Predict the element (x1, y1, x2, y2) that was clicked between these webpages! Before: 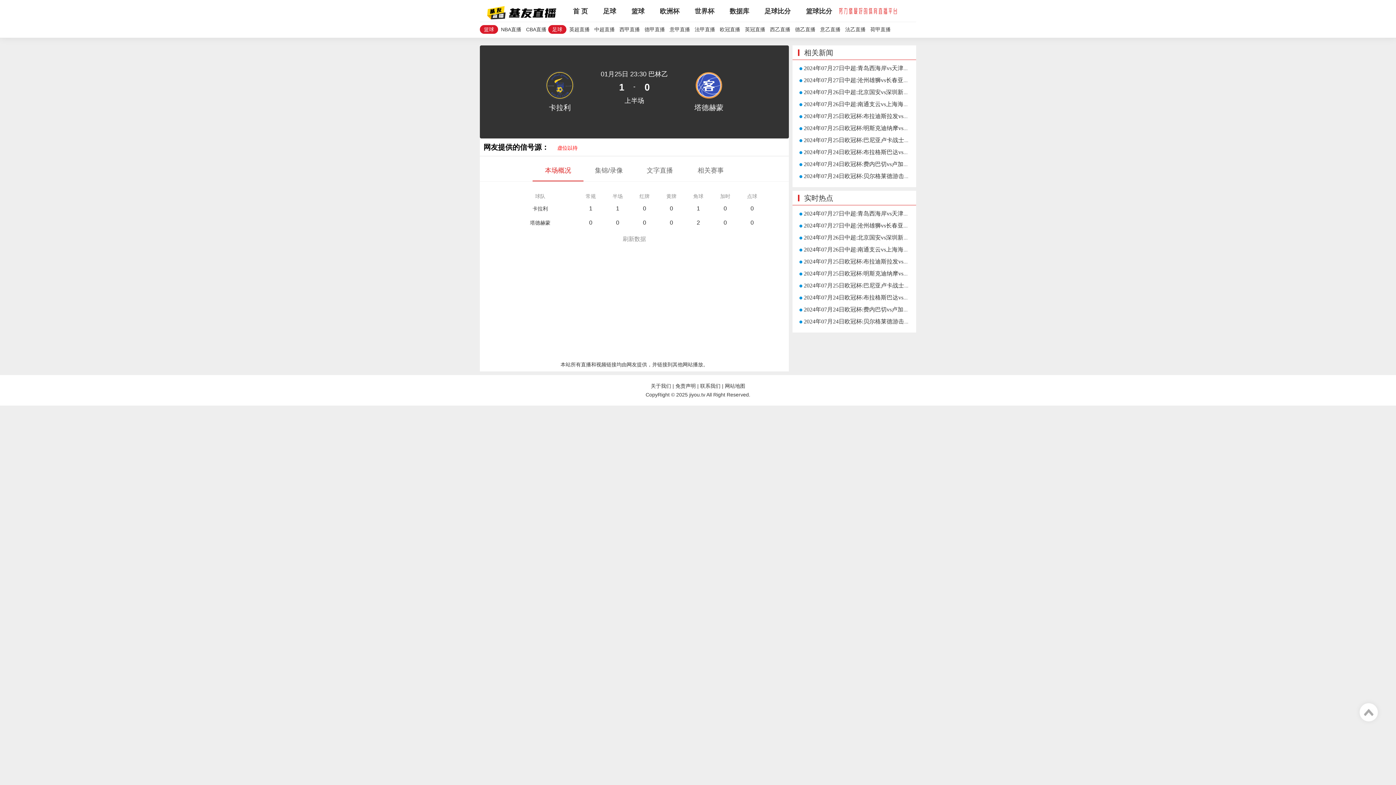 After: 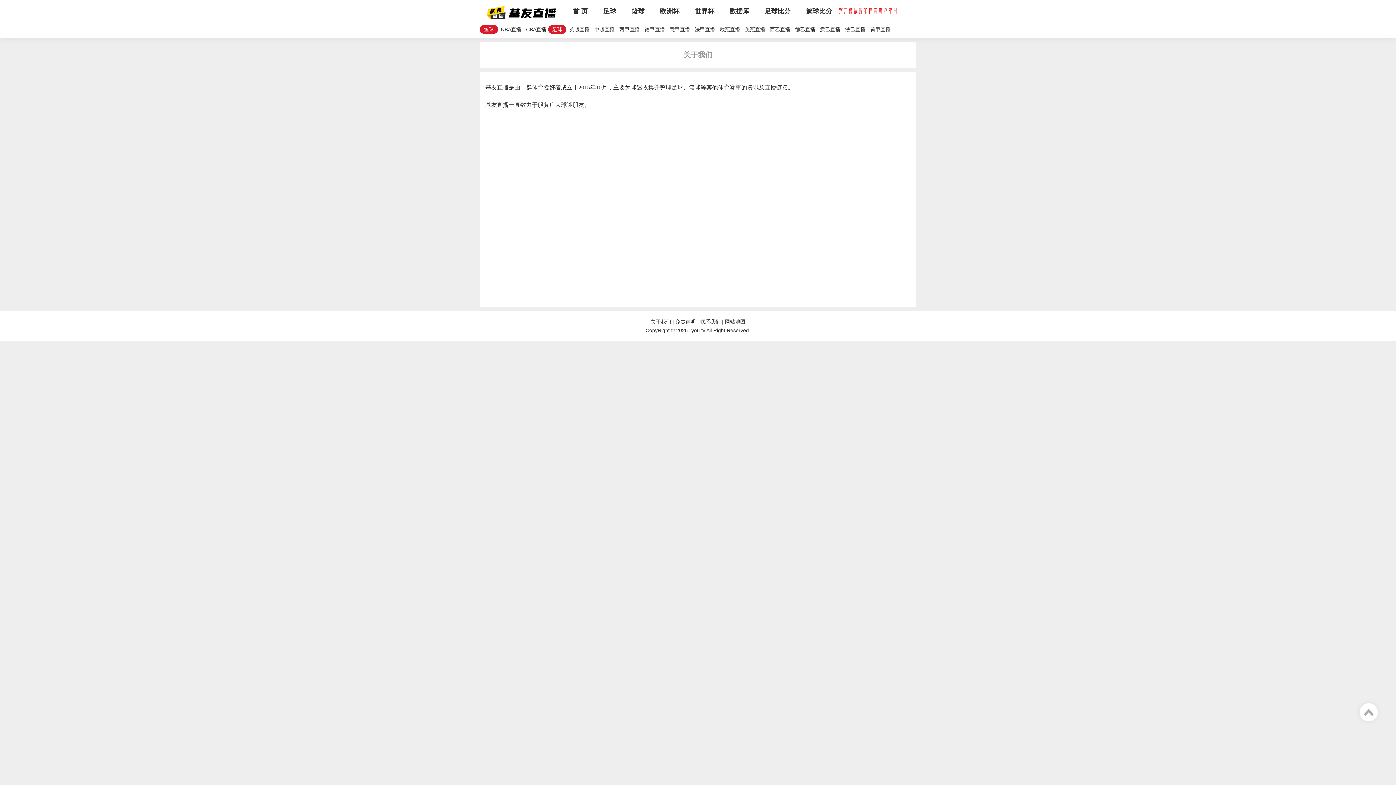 Action: bbox: (650, 383, 671, 389) label: 关于我们